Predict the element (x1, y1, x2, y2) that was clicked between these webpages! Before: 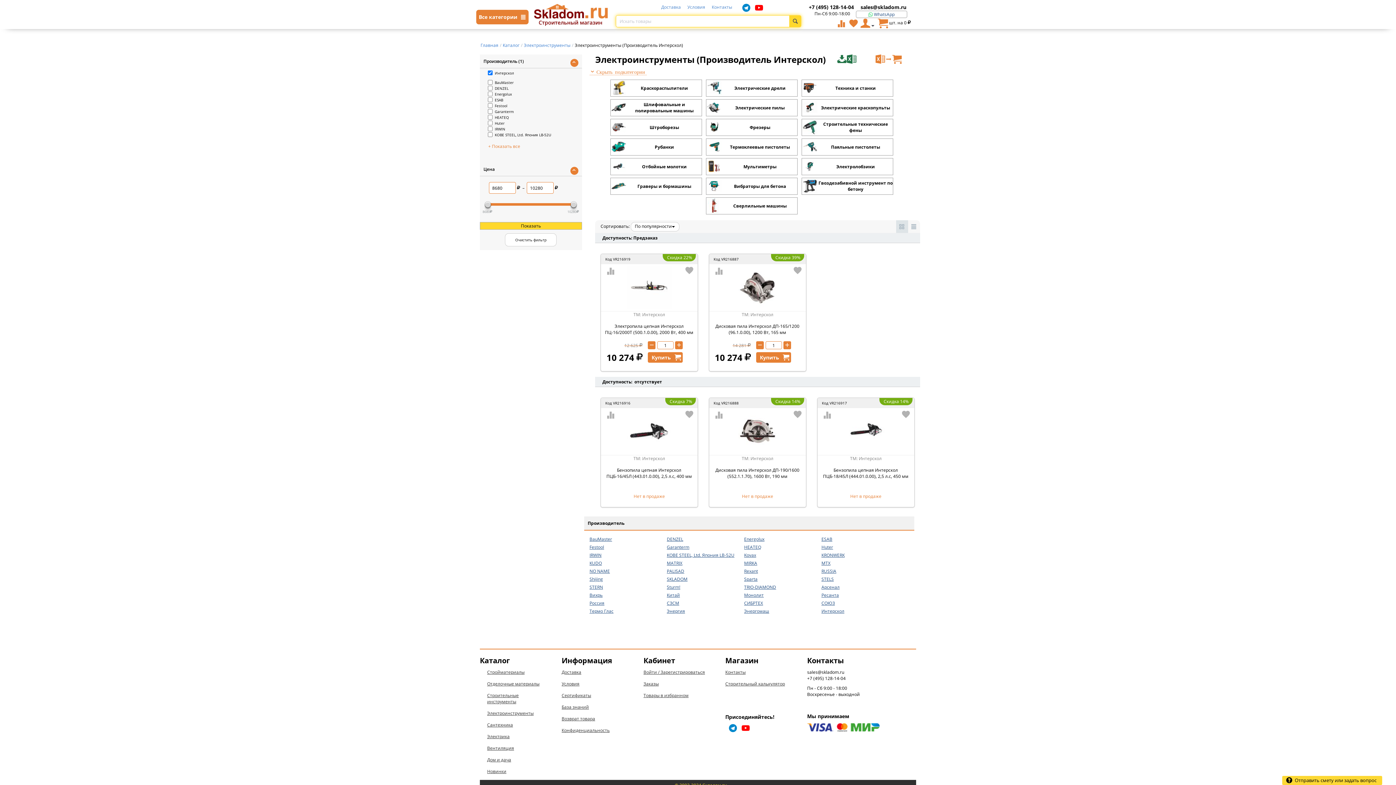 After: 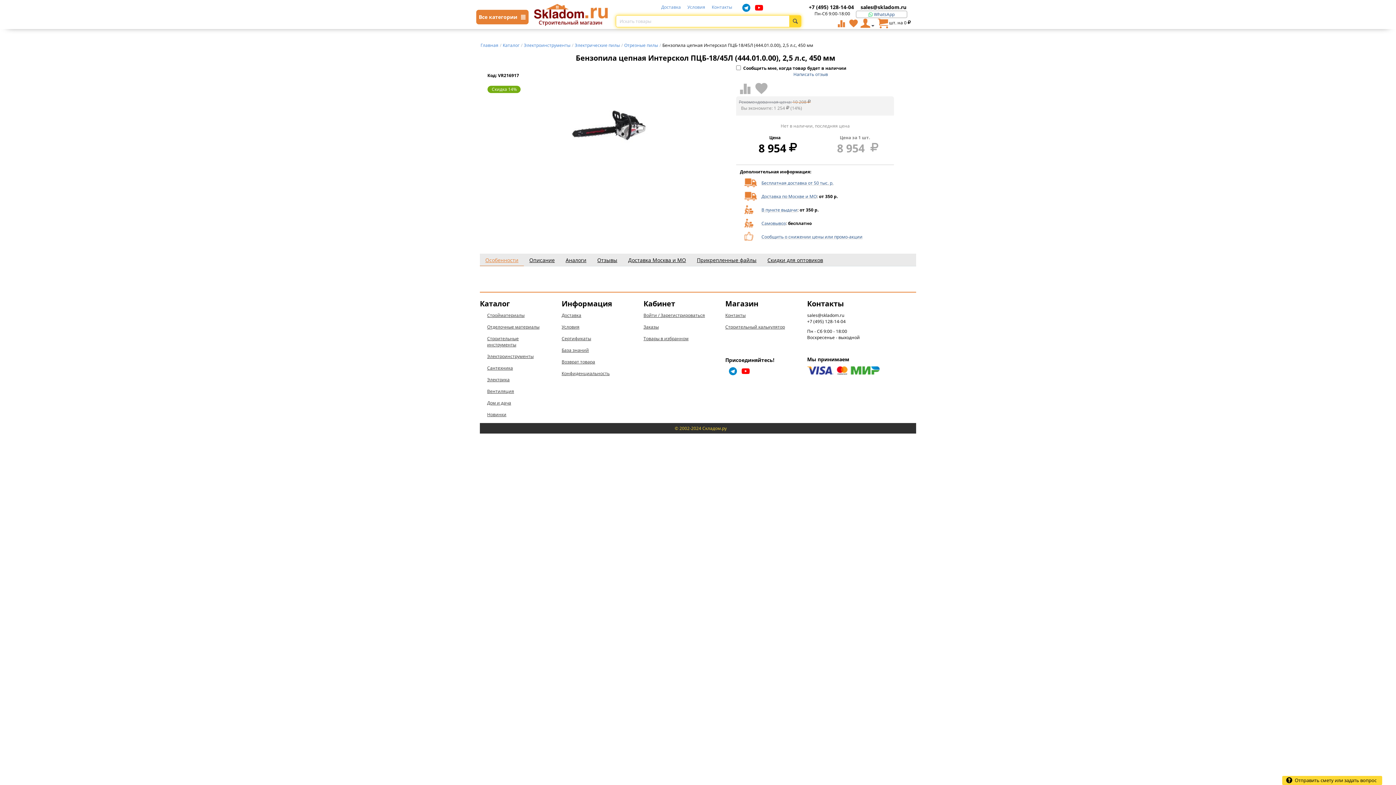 Action: bbox: (835, 428, 897, 434)